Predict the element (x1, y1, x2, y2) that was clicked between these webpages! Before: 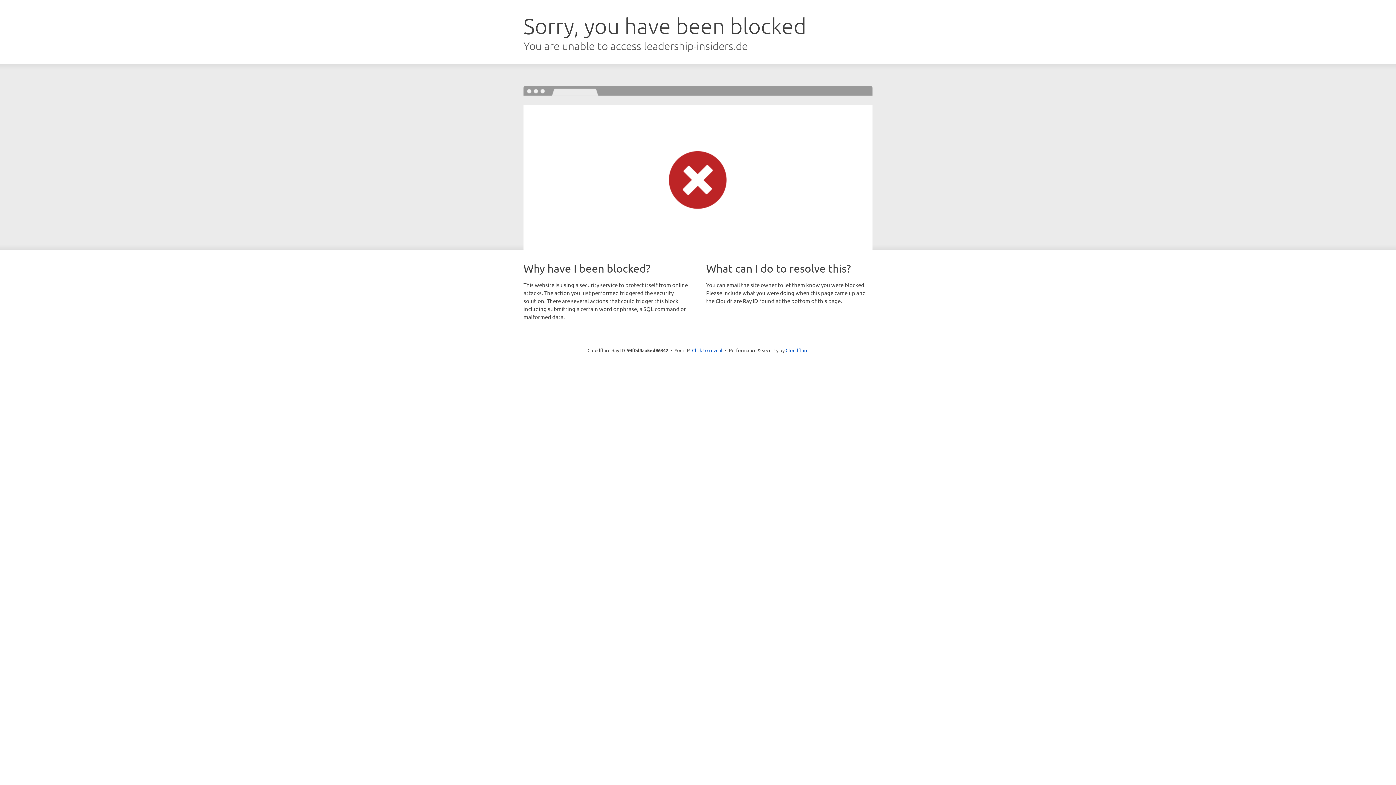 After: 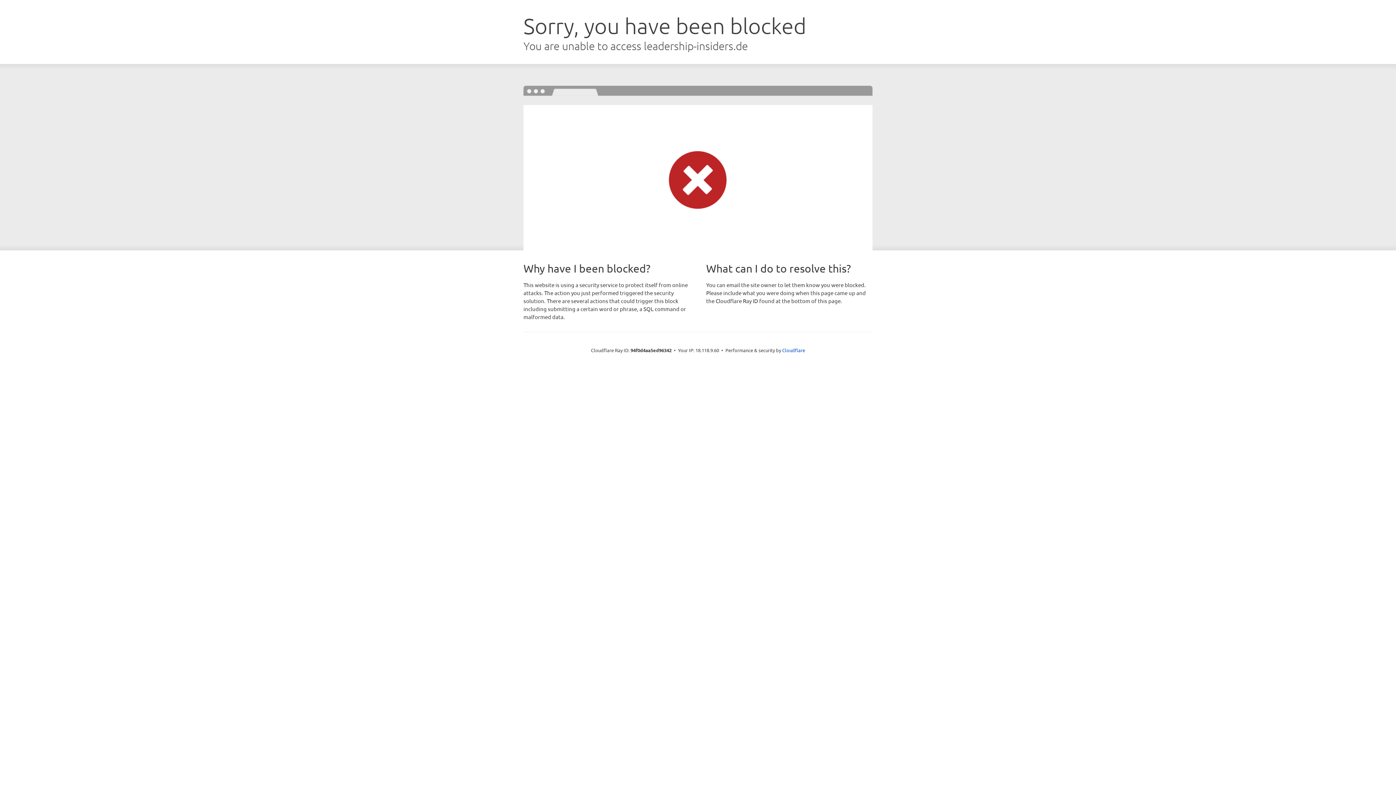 Action: bbox: (692, 346, 722, 353) label: Click to reveal